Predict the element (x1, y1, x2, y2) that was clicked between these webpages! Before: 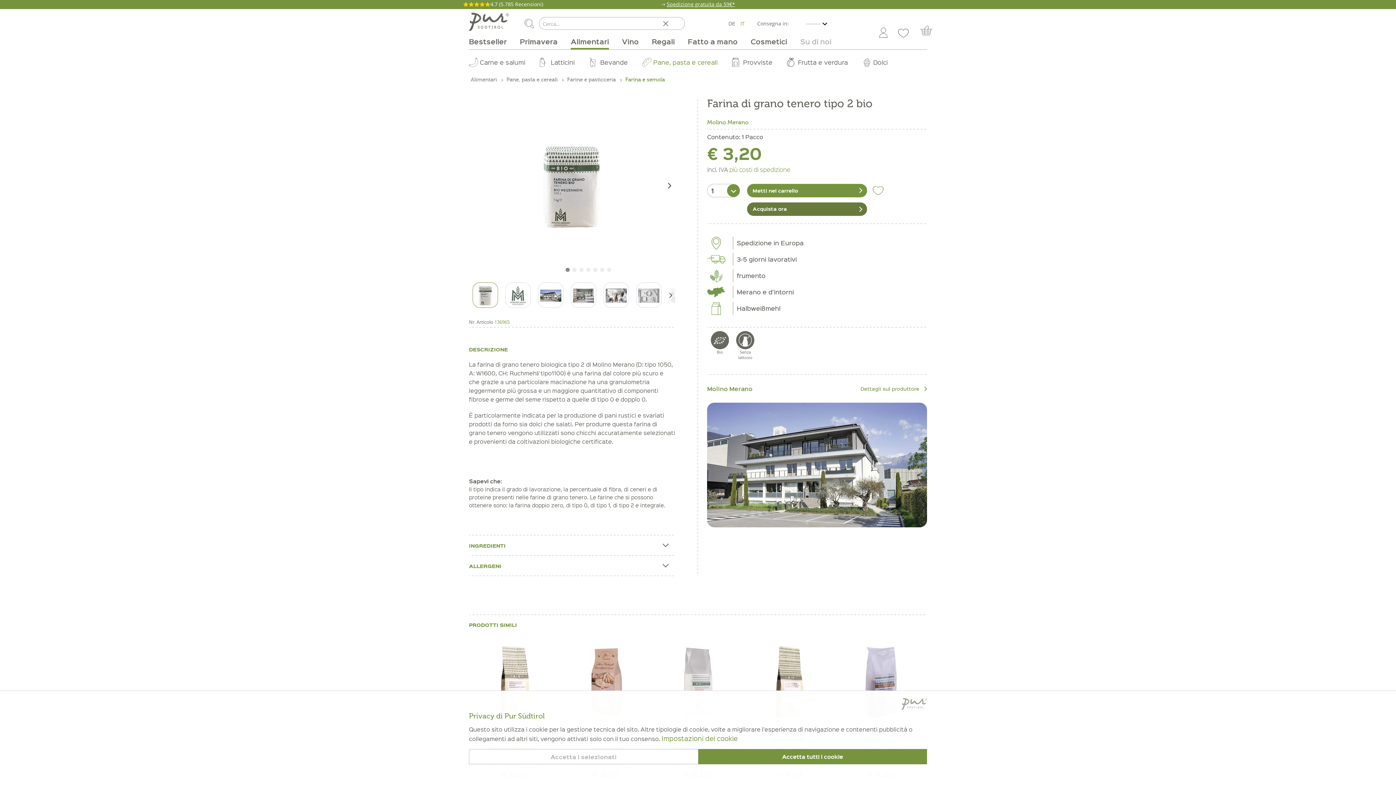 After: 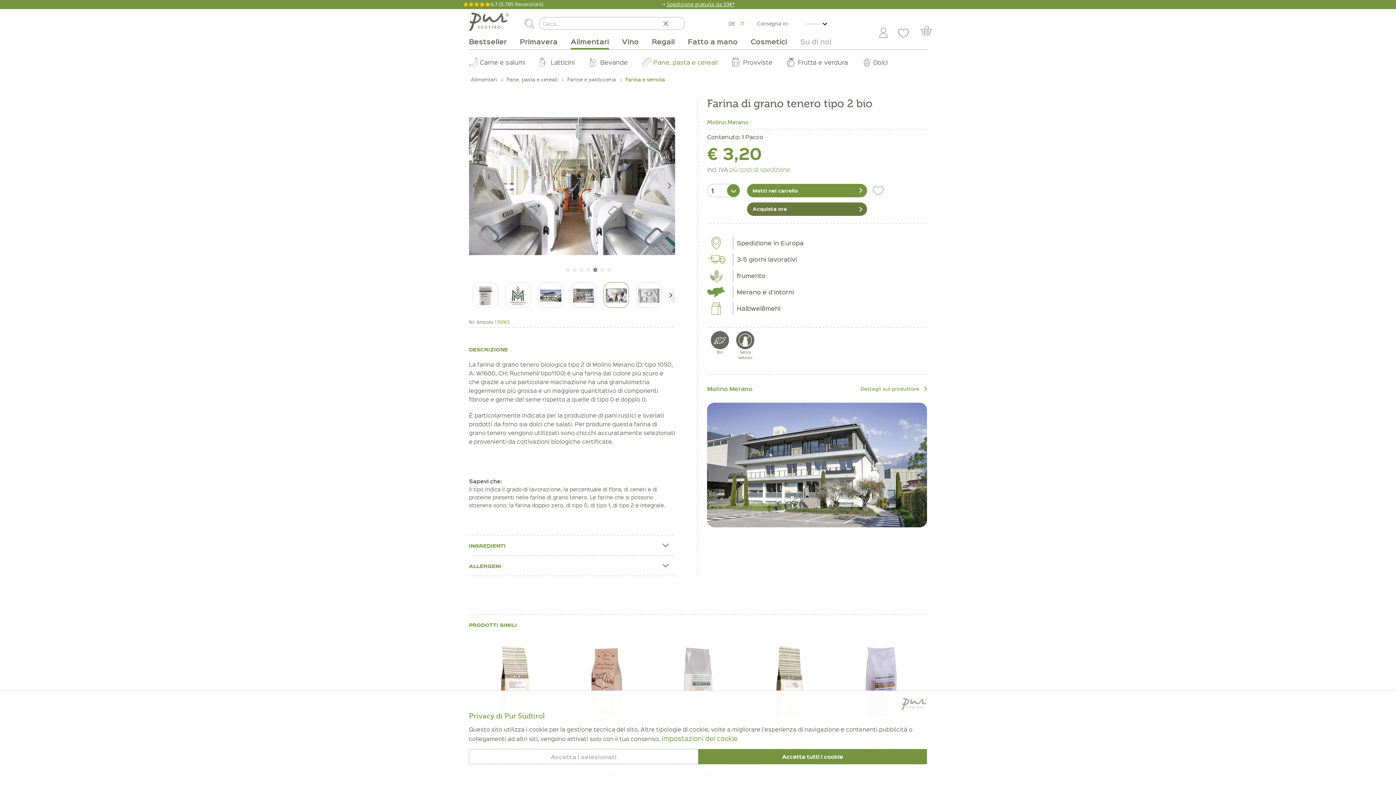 Action: bbox: (603, 282, 629, 308)